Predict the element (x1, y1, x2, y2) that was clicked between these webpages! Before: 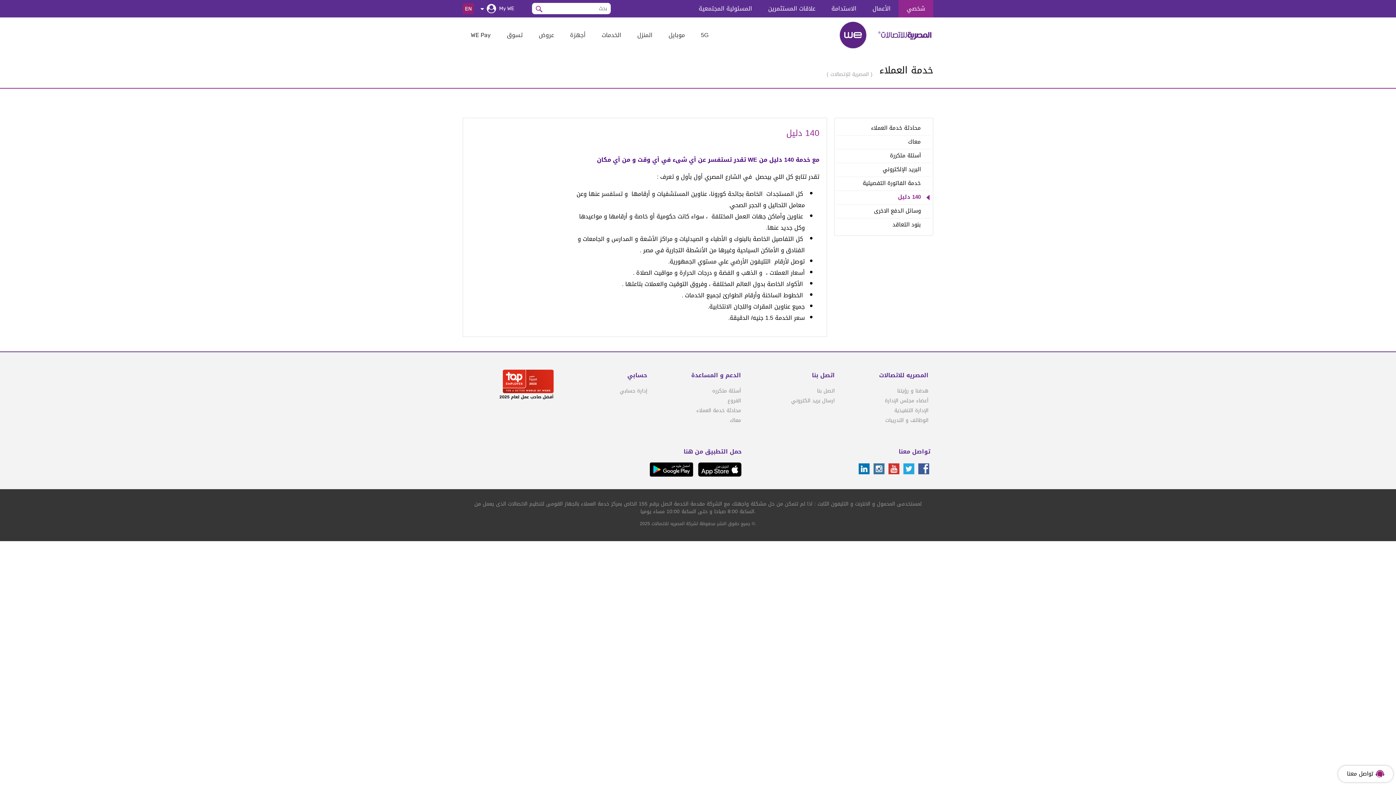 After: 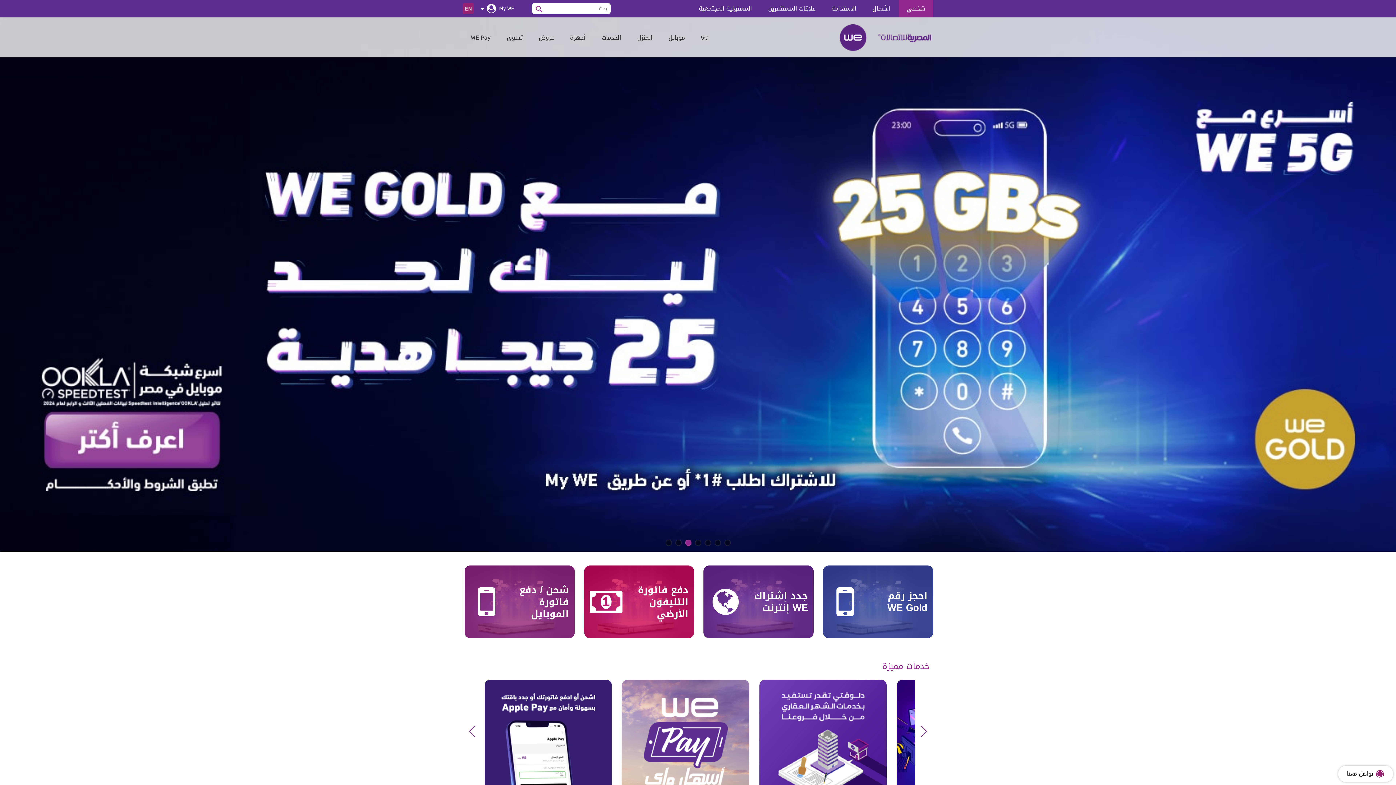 Action: bbox: (840, 21, 931, 48)